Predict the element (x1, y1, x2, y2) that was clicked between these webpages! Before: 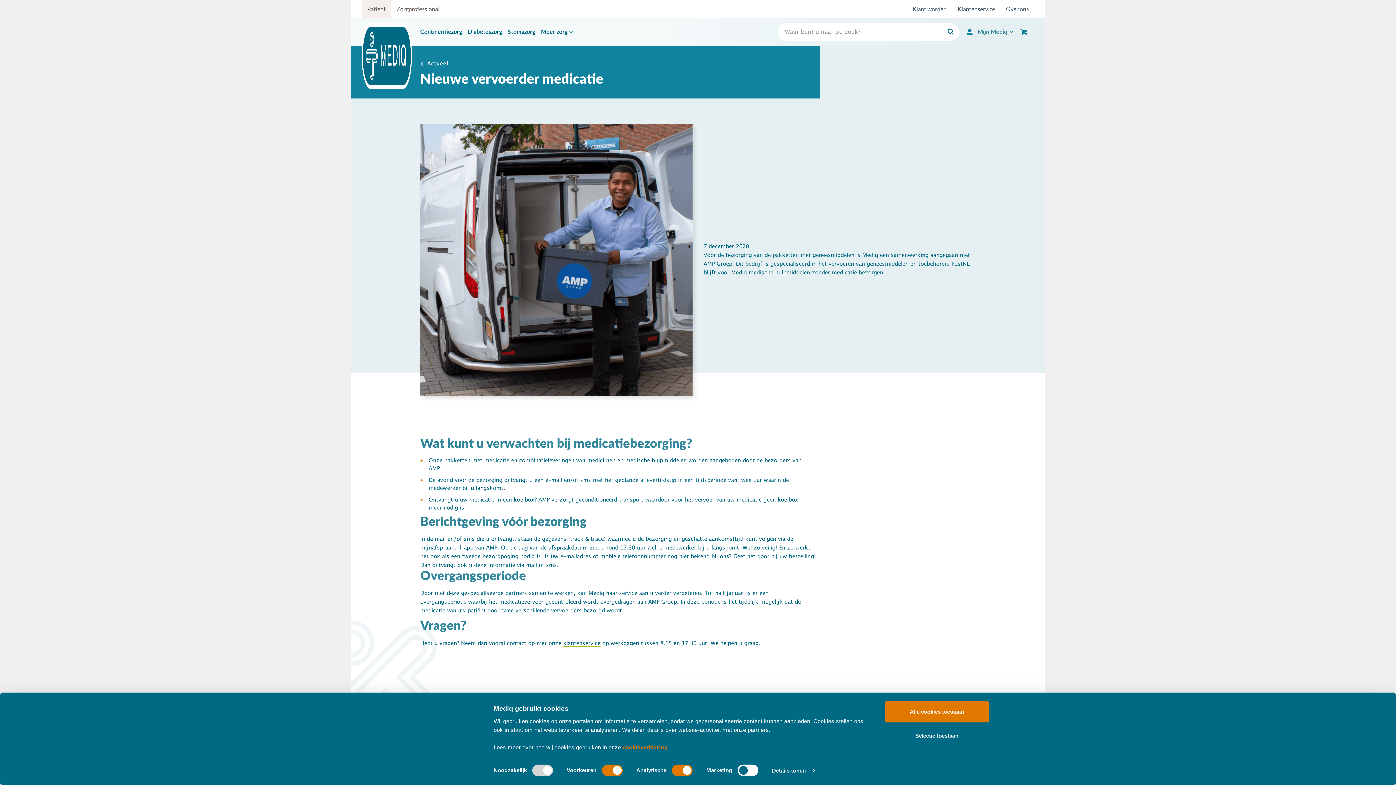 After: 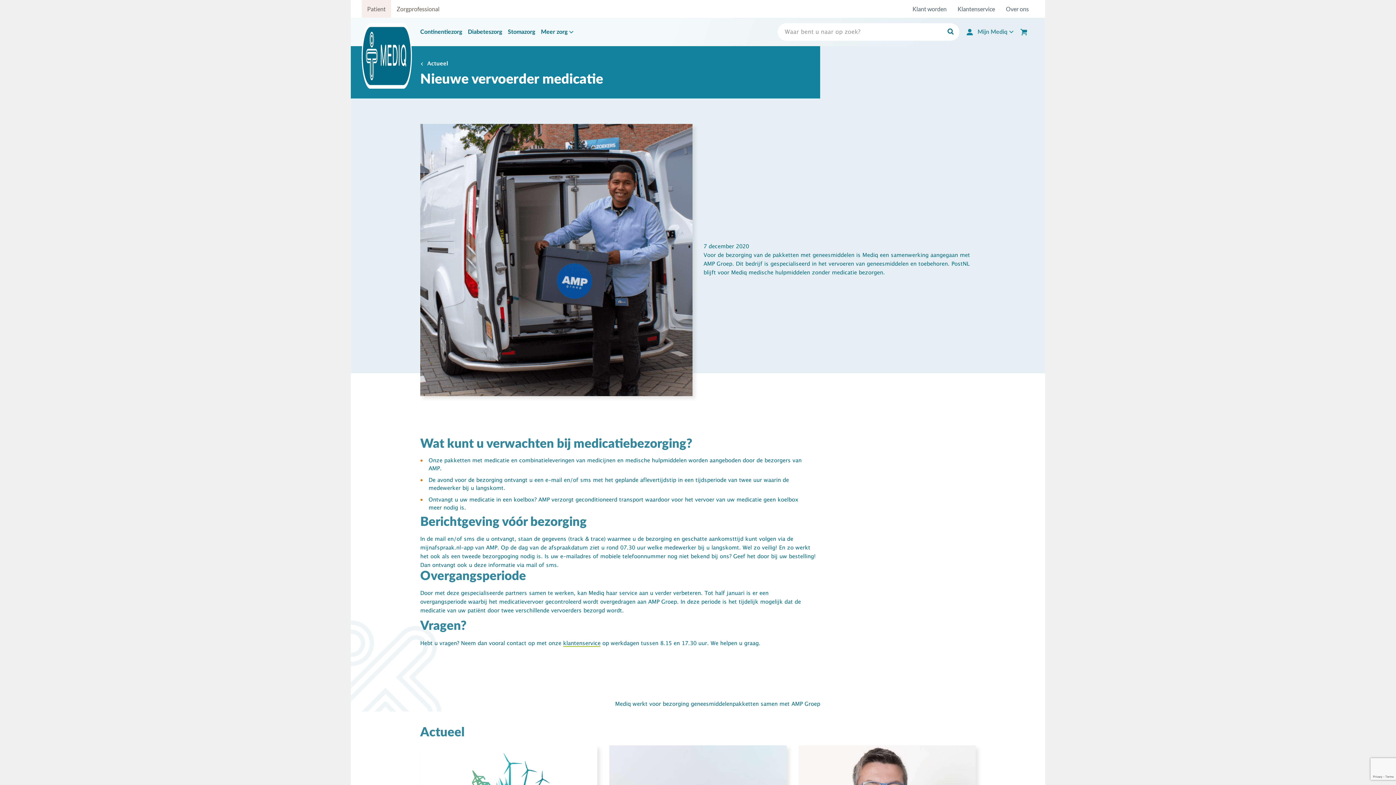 Action: label: Selectie toestaan bbox: (885, 725, 989, 746)